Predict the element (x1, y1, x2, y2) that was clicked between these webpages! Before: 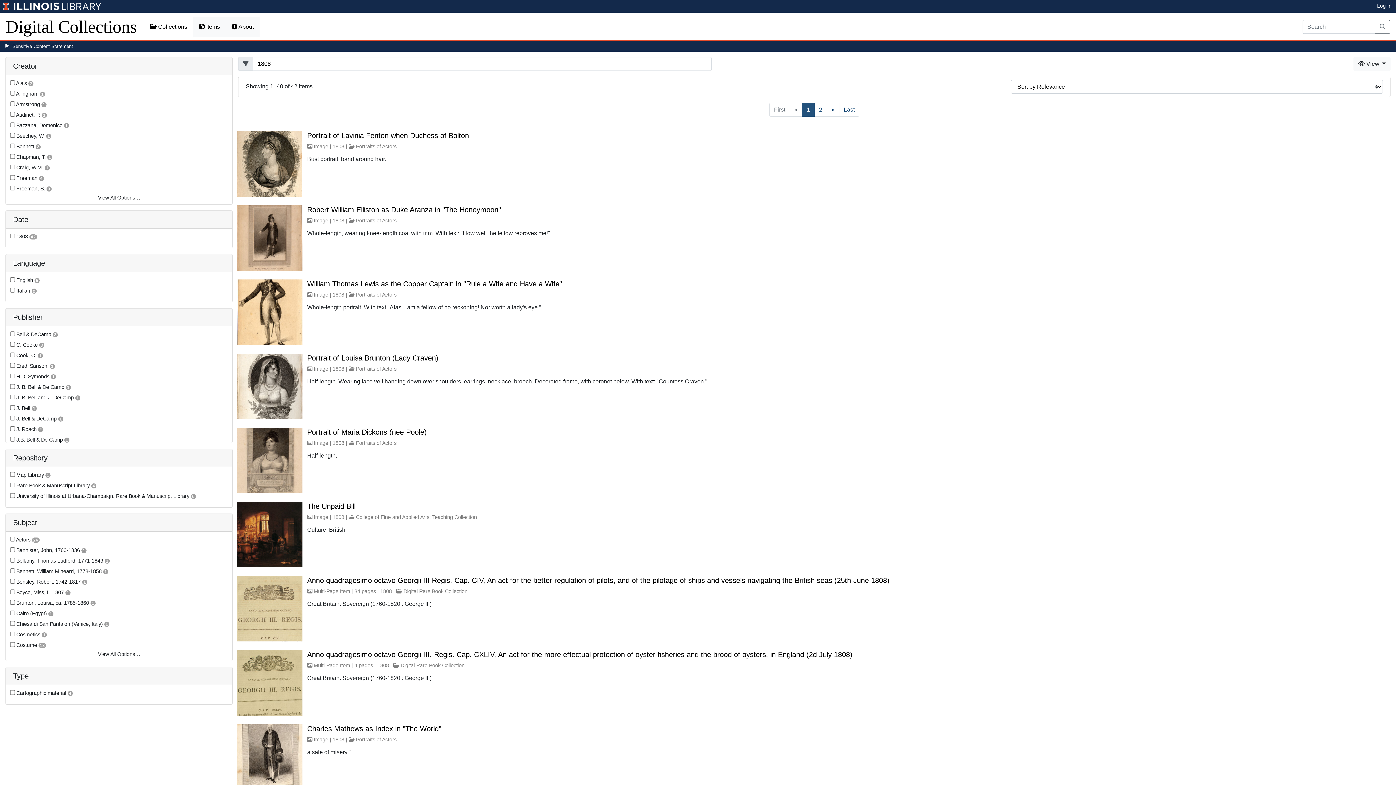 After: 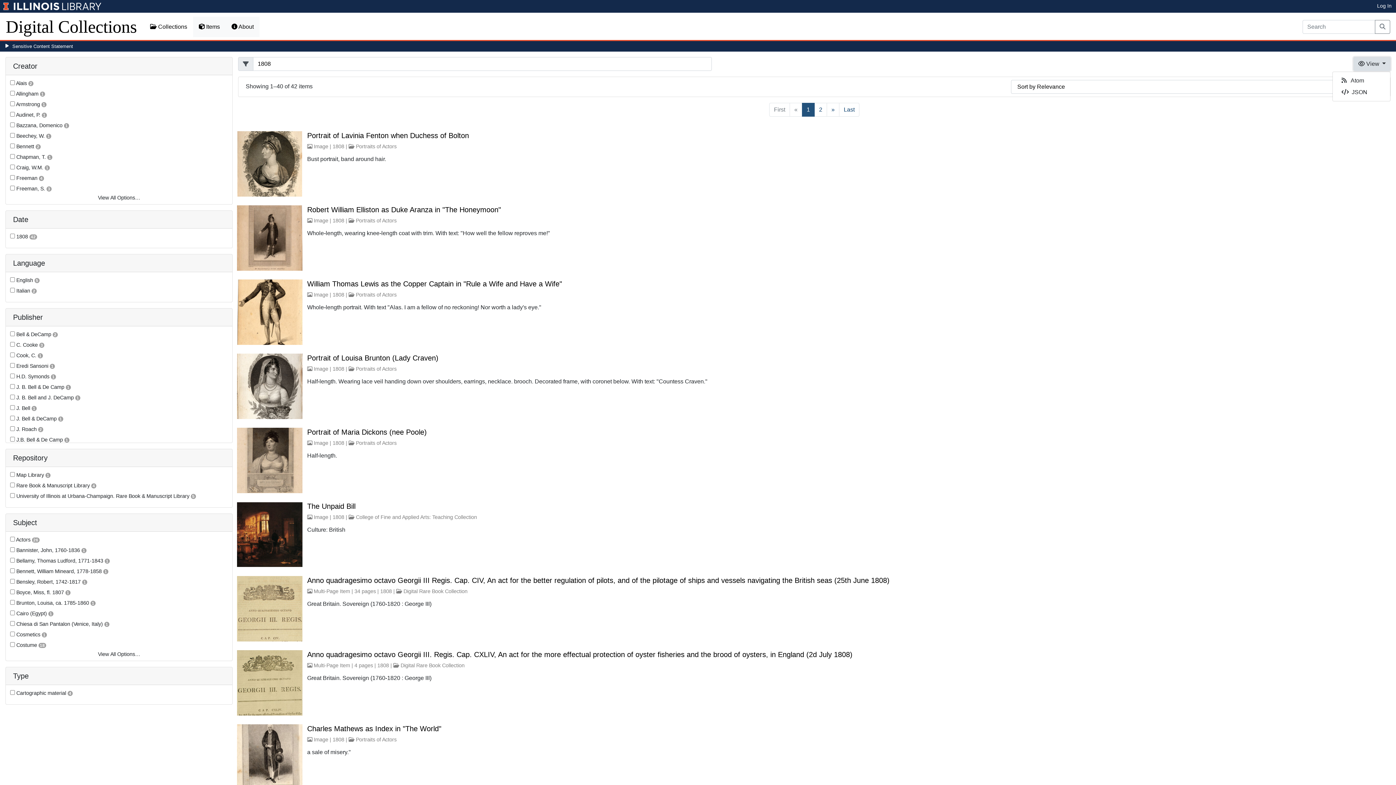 Action: bbox: (1353, 57, 1390, 70) label:  View 